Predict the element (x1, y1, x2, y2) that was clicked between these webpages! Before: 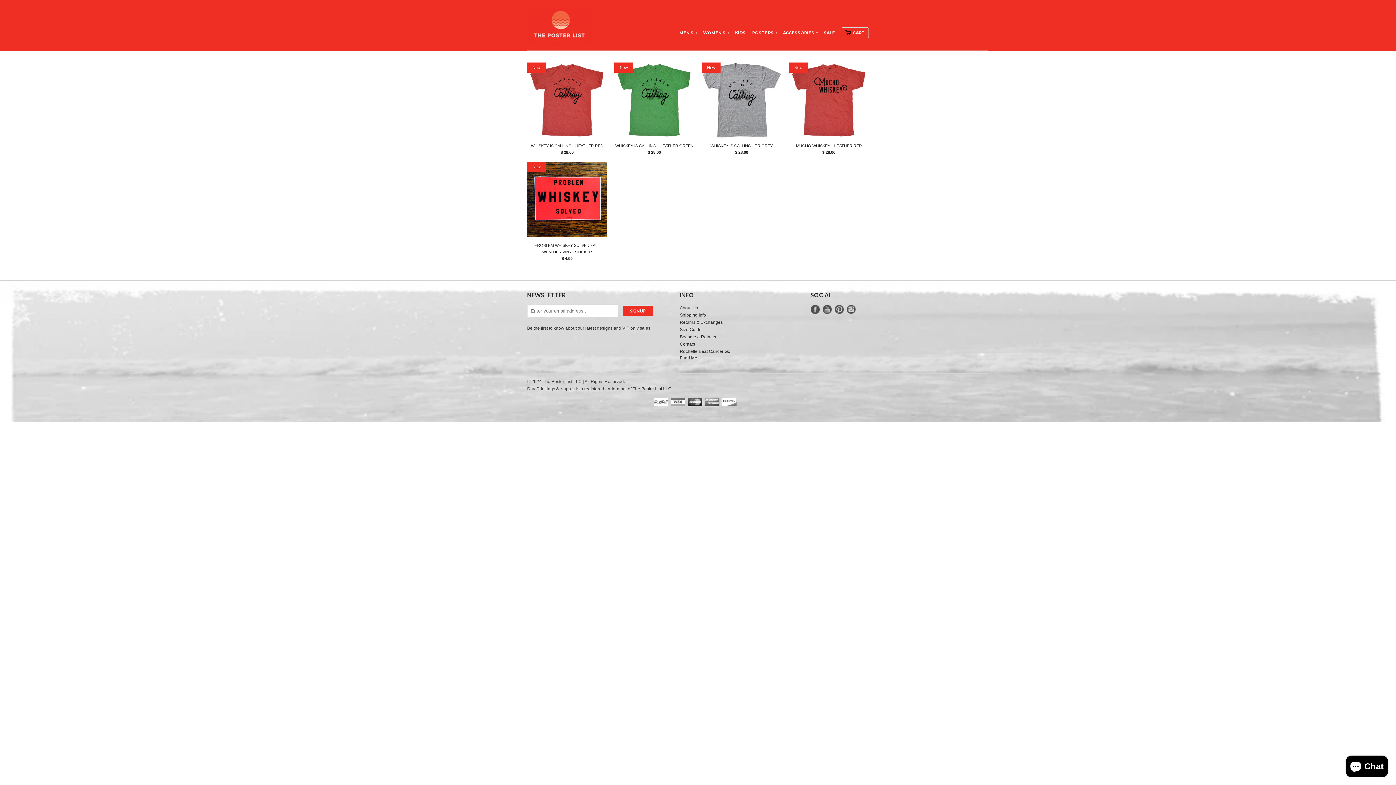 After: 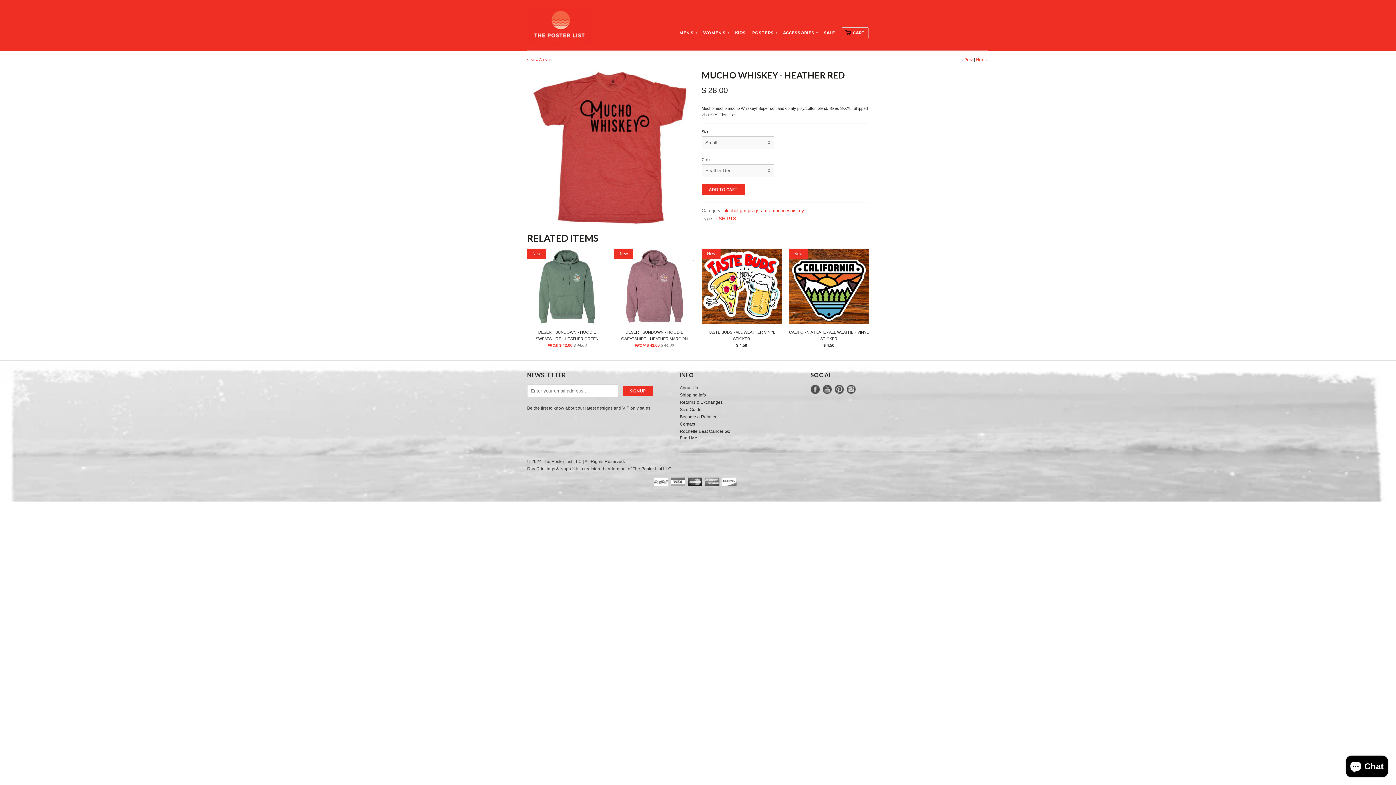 Action: label: MUCHO WHISKEY - HEATHER RED
$ 28.00
New bbox: (789, 62, 869, 157)